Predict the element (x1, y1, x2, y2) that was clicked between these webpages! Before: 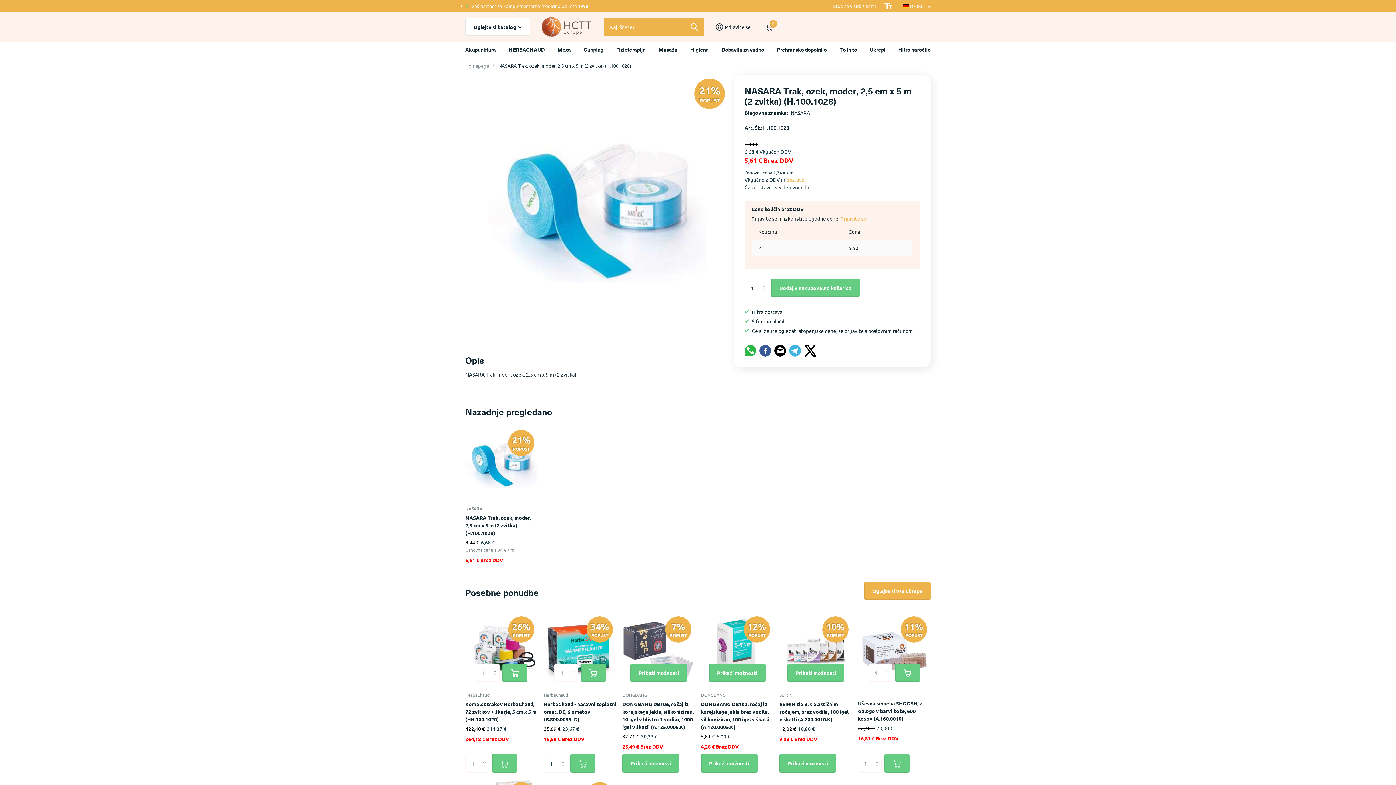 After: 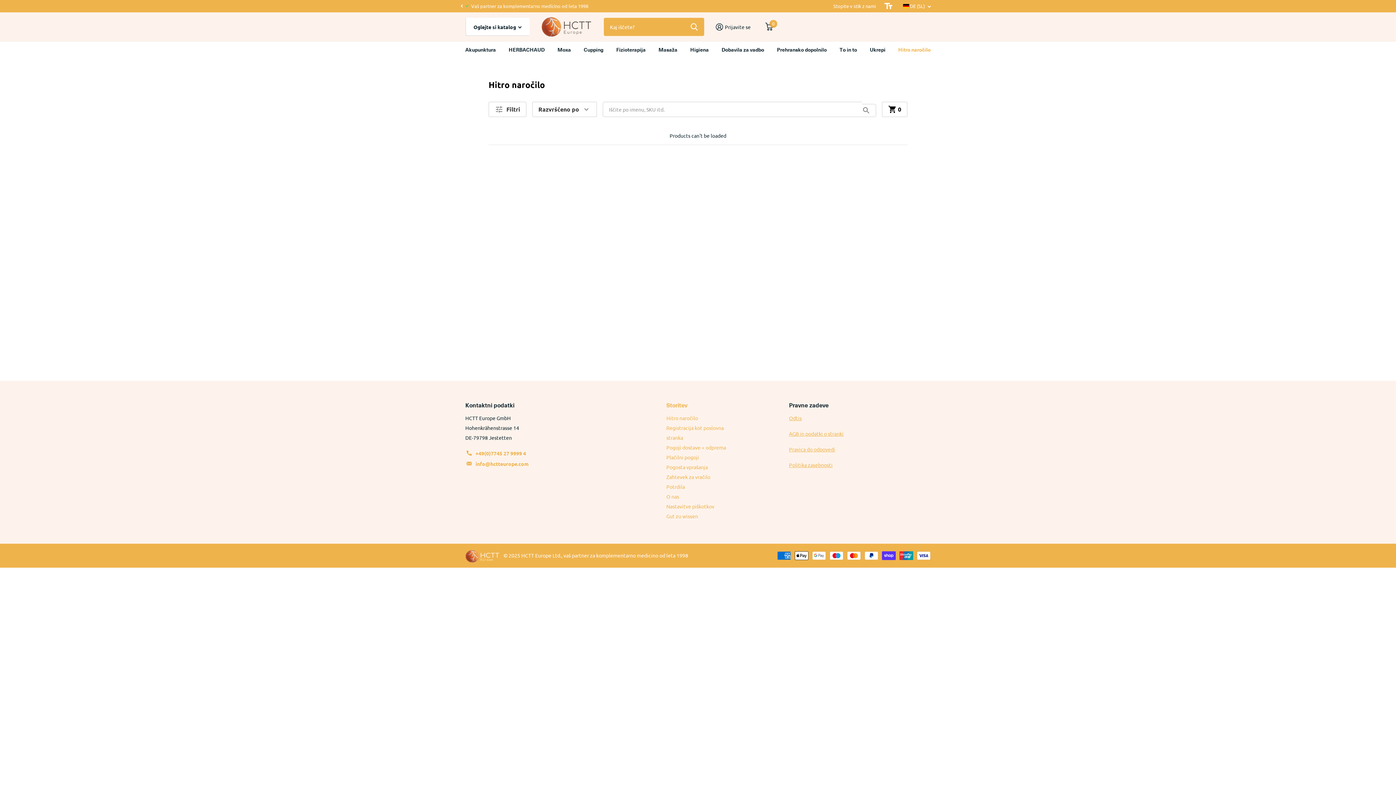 Action: label: Hitro naročilo bbox: (898, 41, 930, 57)